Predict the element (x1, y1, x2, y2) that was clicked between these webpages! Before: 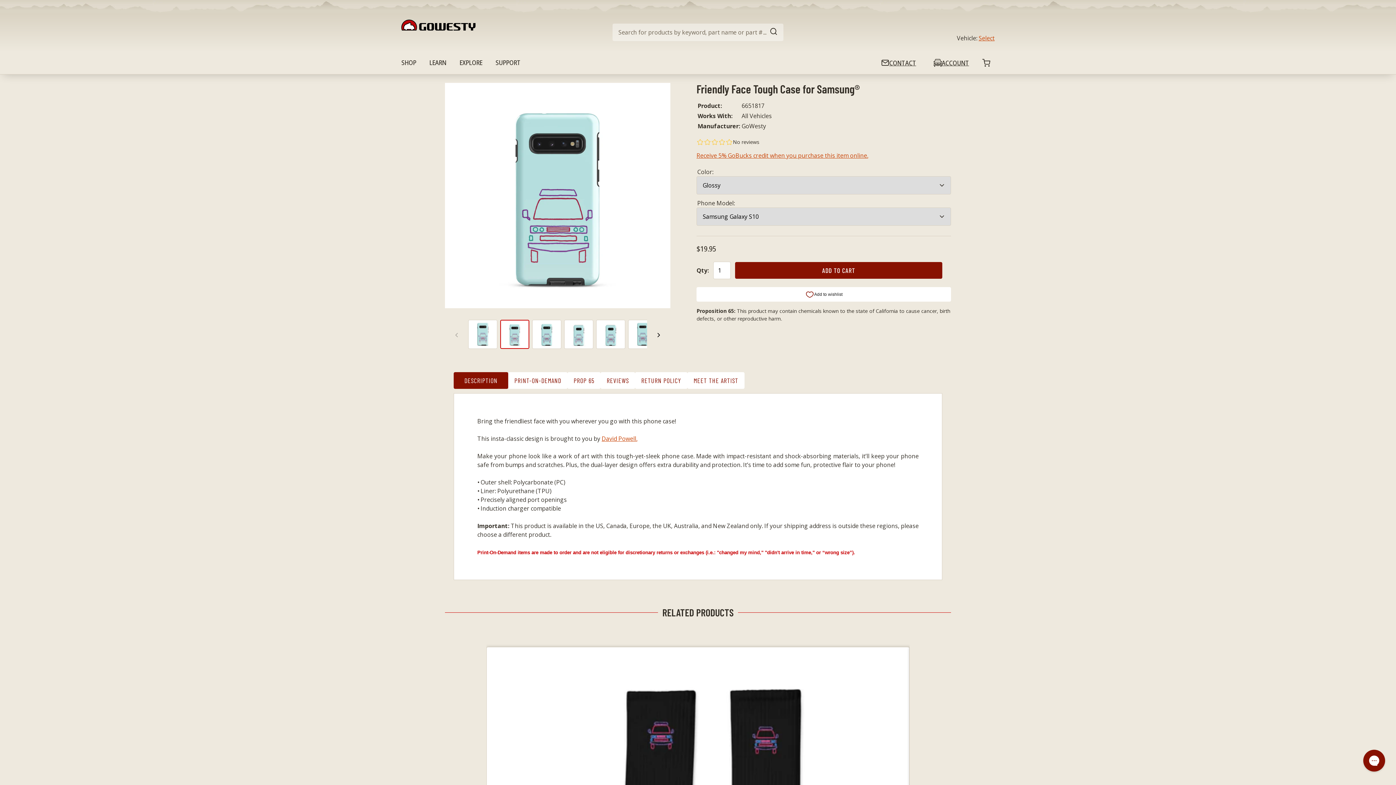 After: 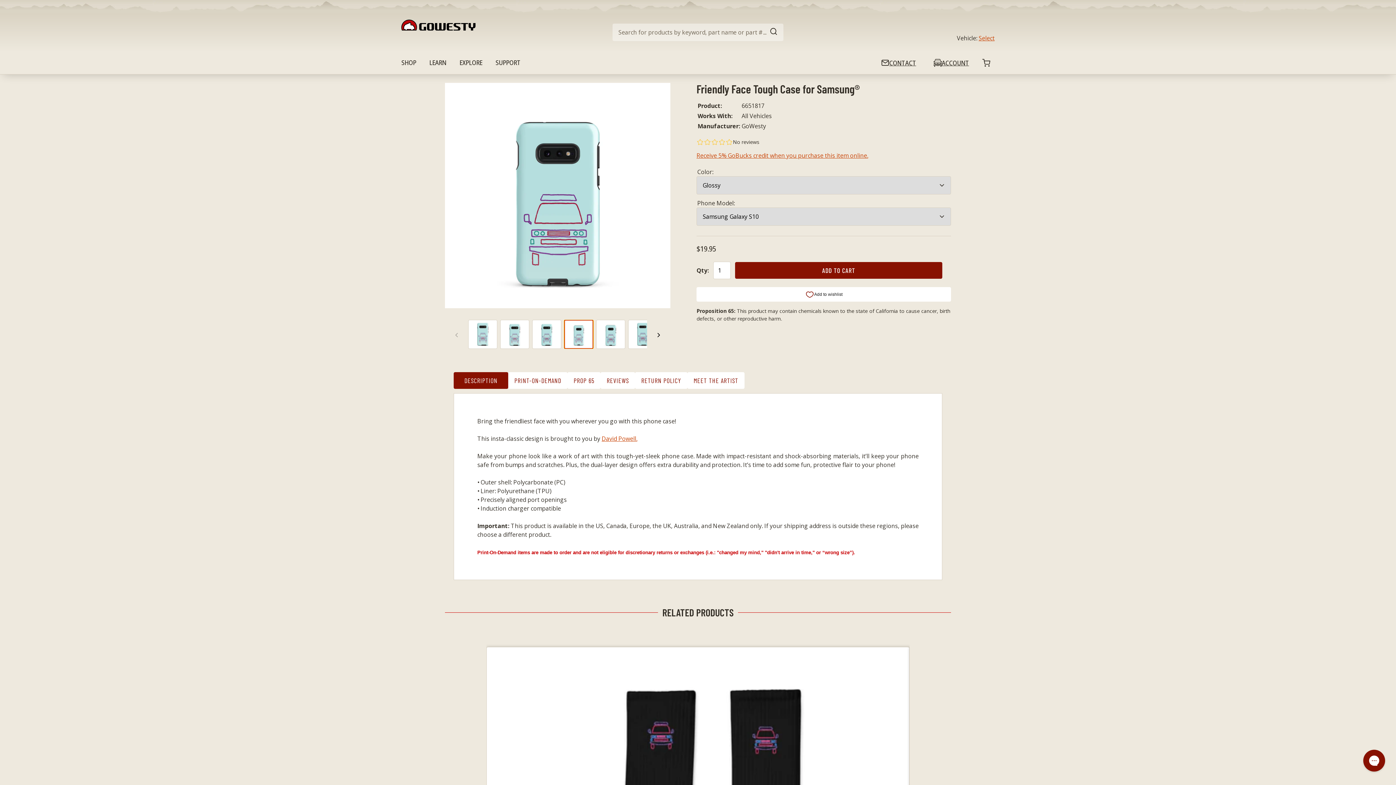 Action: bbox: (564, 320, 593, 349) label: View slide 4